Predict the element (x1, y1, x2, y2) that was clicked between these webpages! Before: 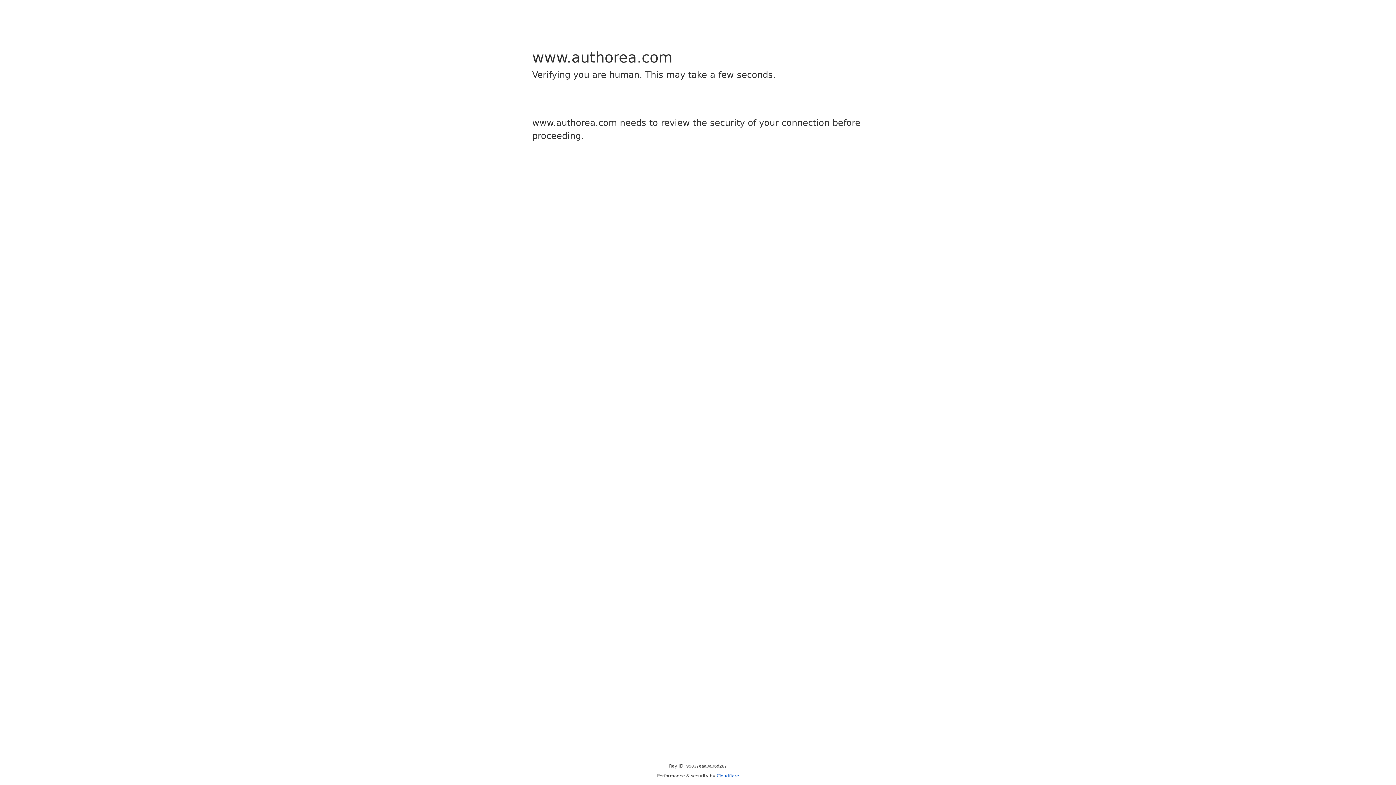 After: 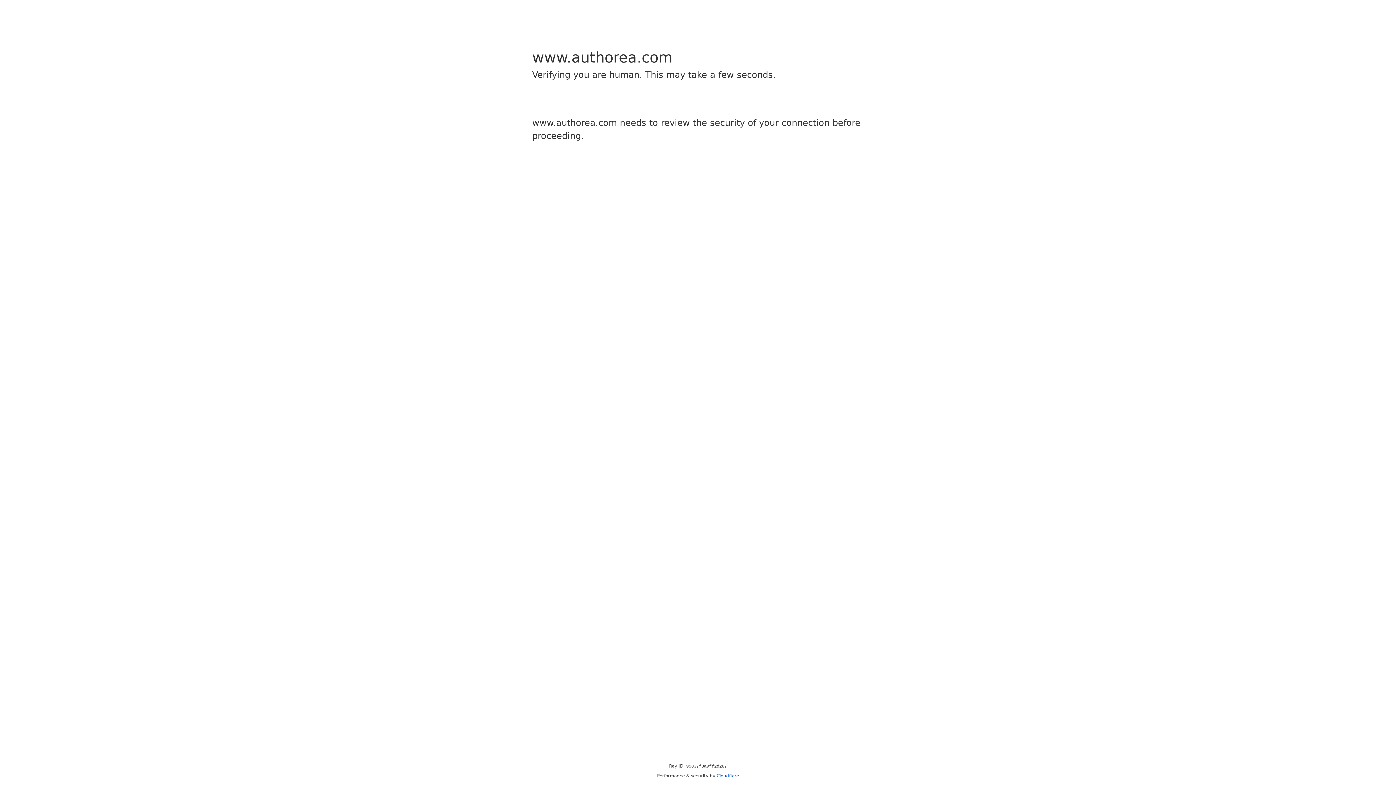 Action: label: Cloudflare bbox: (716, 773, 739, 778)